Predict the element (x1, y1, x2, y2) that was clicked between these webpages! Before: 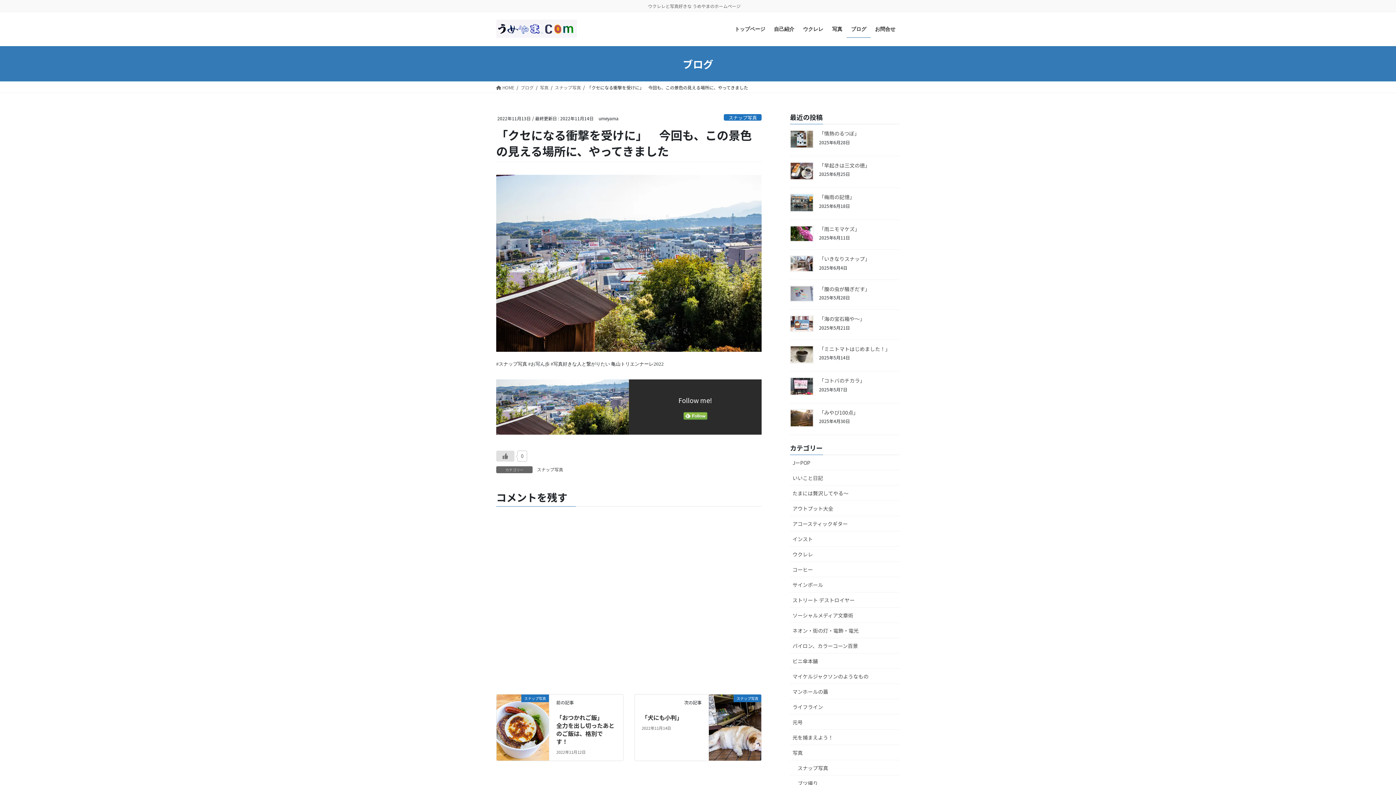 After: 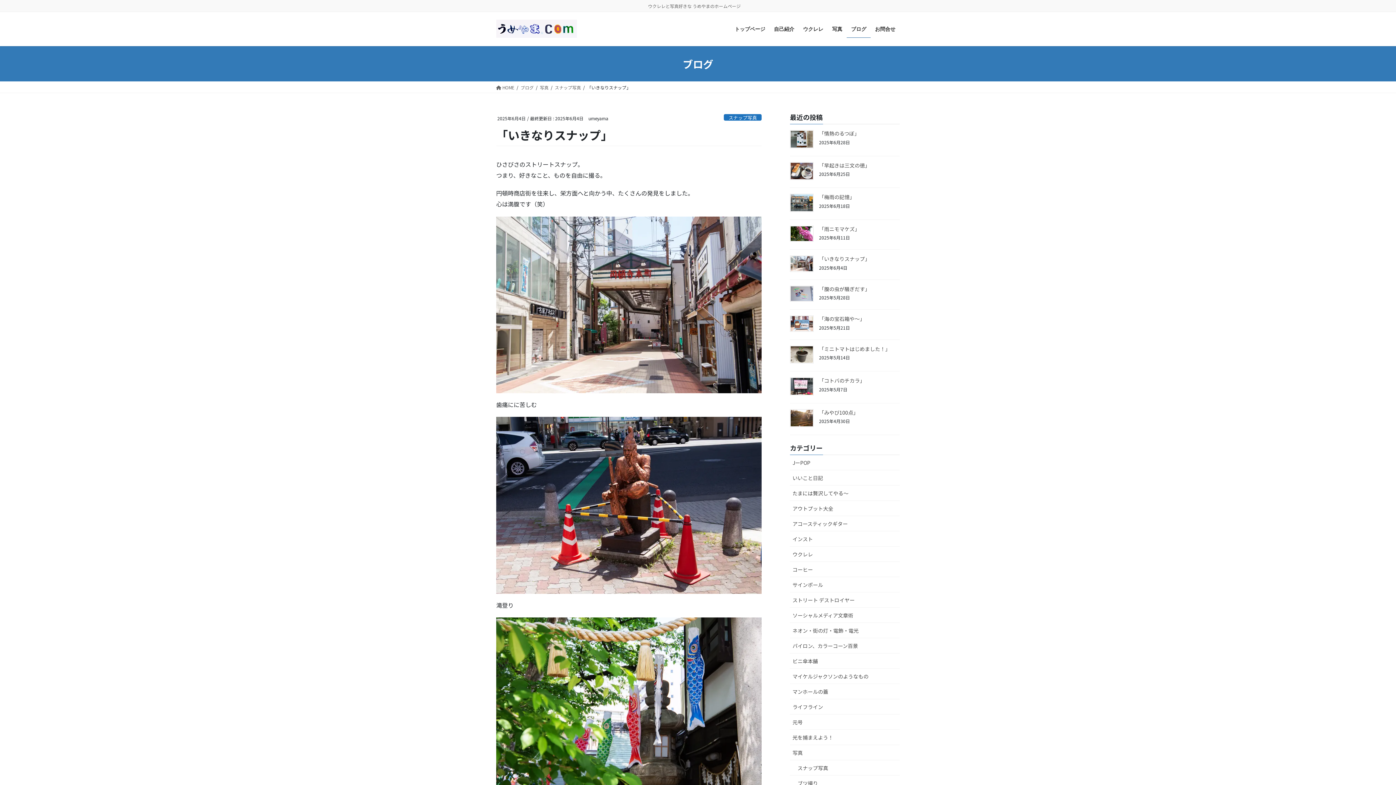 Action: bbox: (790, 255, 813, 271)